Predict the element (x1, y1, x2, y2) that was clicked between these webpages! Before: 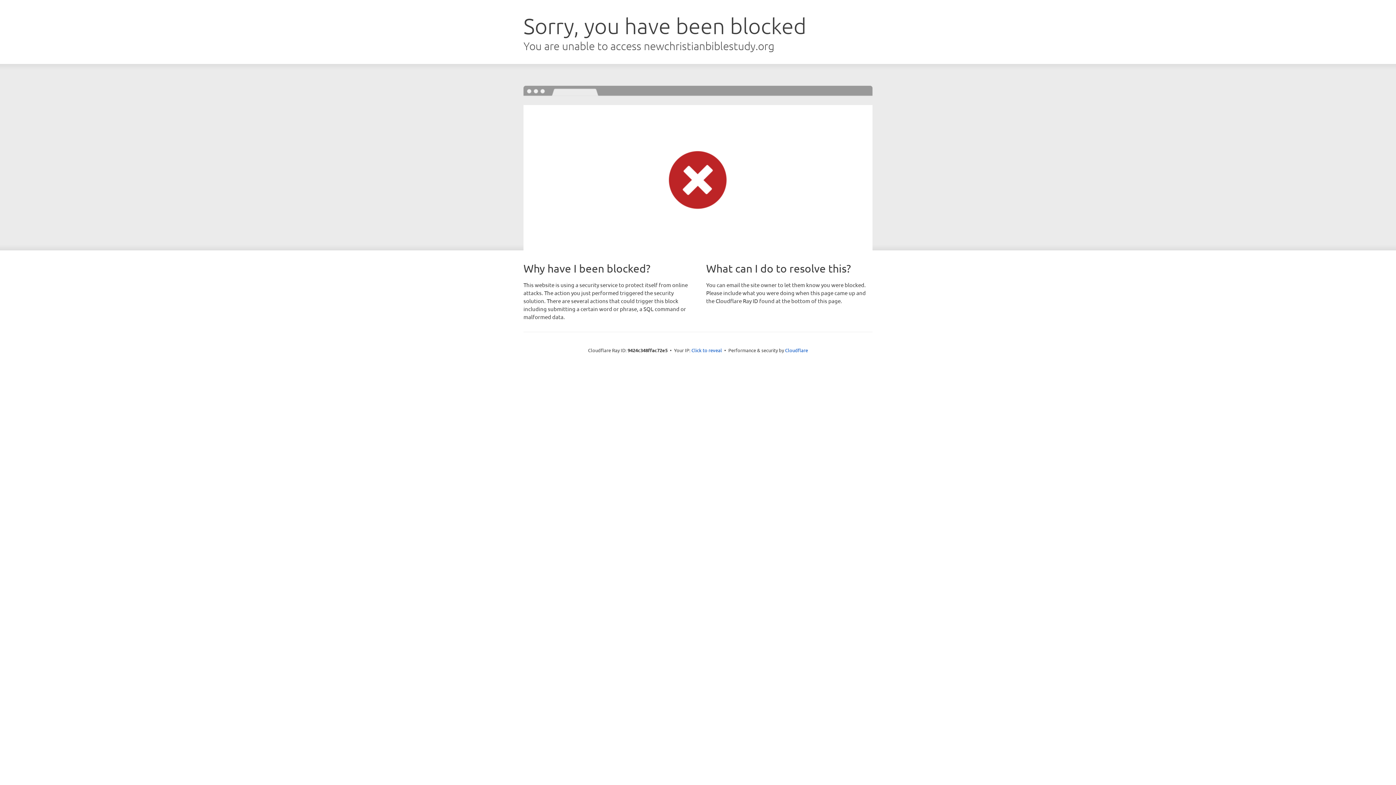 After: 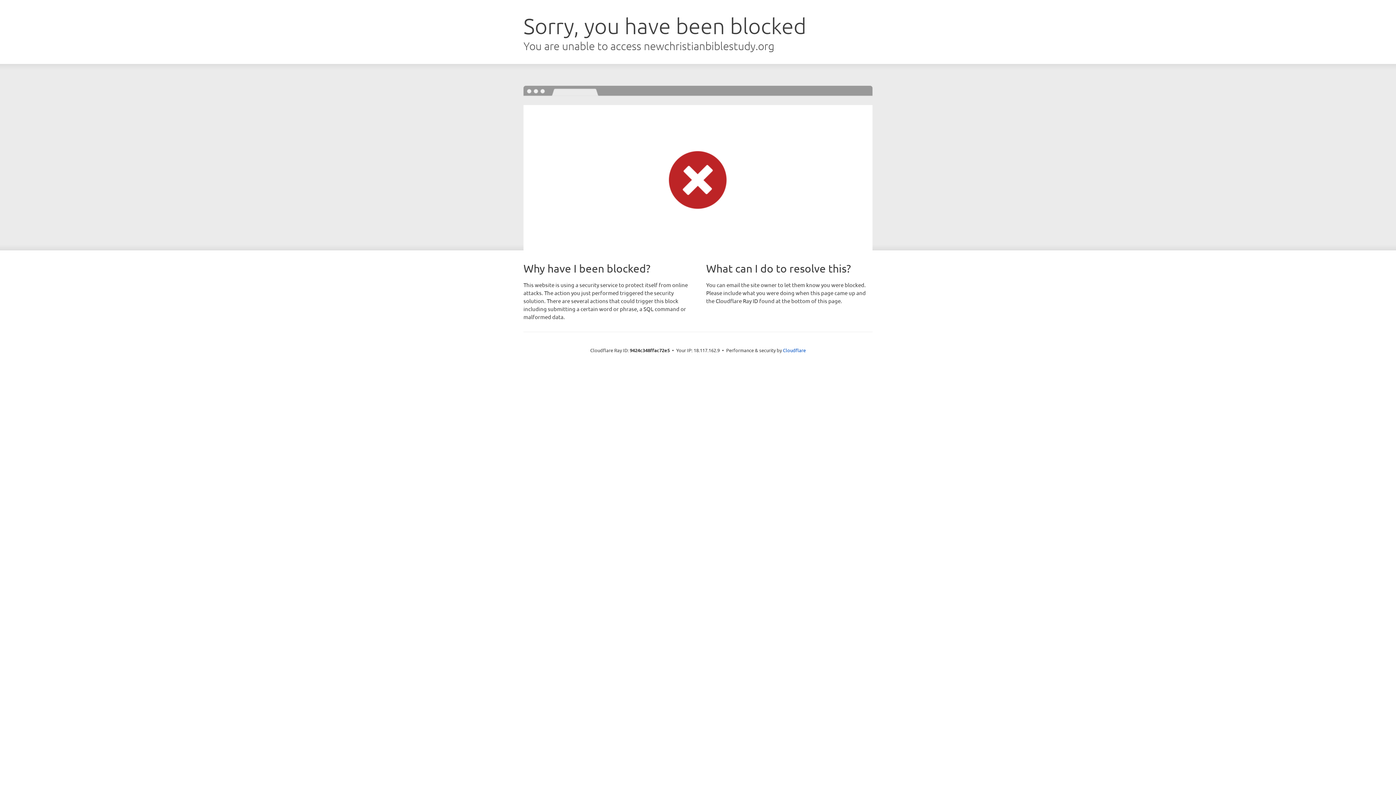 Action: bbox: (691, 346, 722, 353) label: Click to reveal